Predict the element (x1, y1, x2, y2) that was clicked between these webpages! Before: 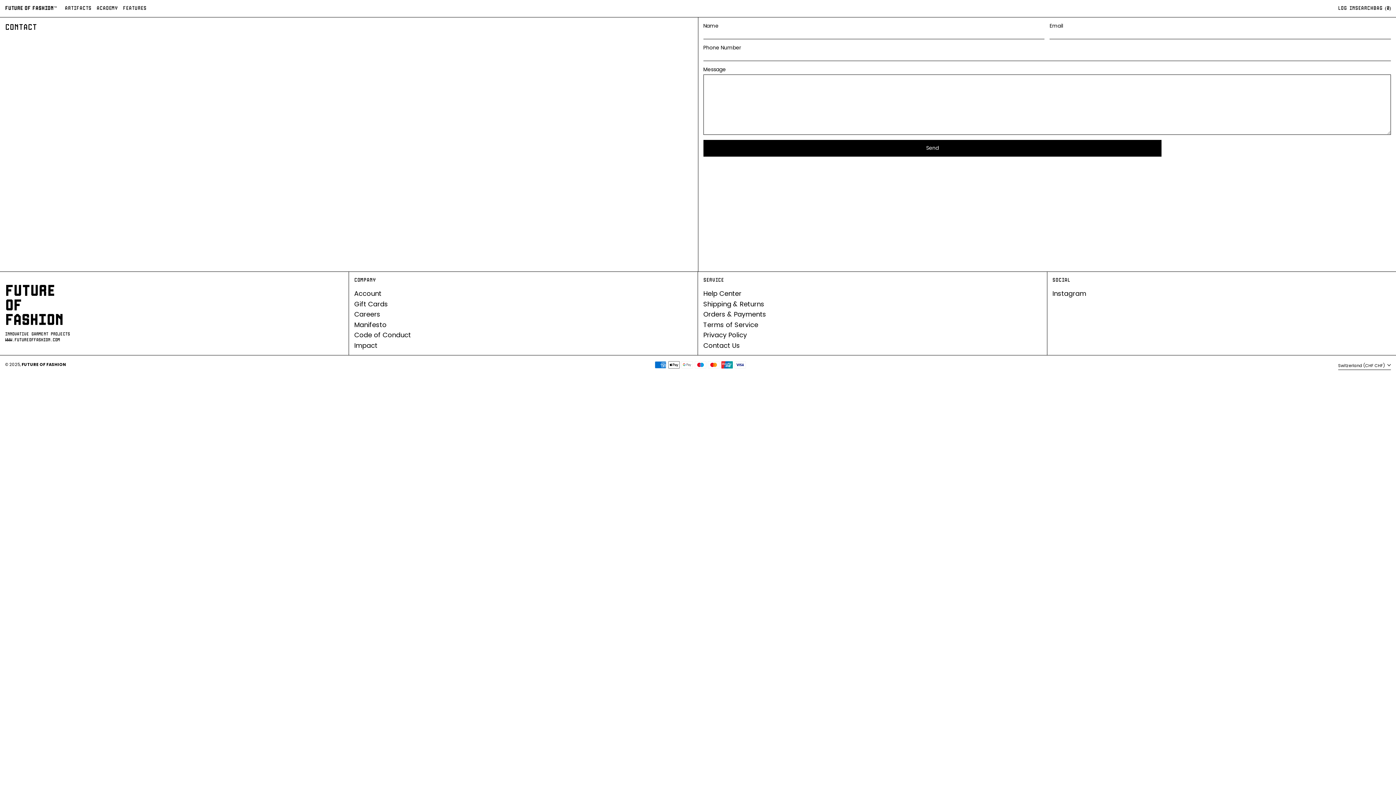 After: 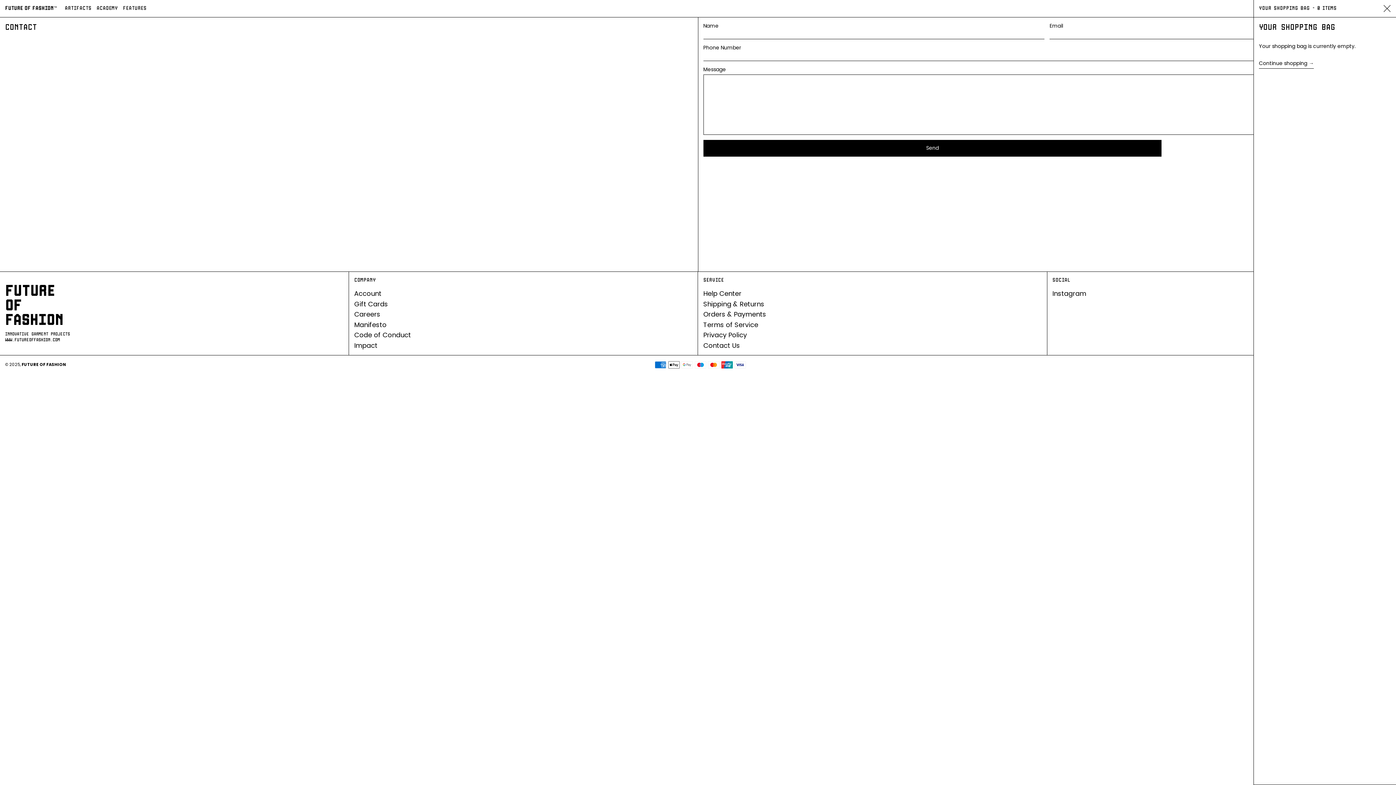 Action: bbox: (1373, 0, 1391, 17) label: BAG (0)